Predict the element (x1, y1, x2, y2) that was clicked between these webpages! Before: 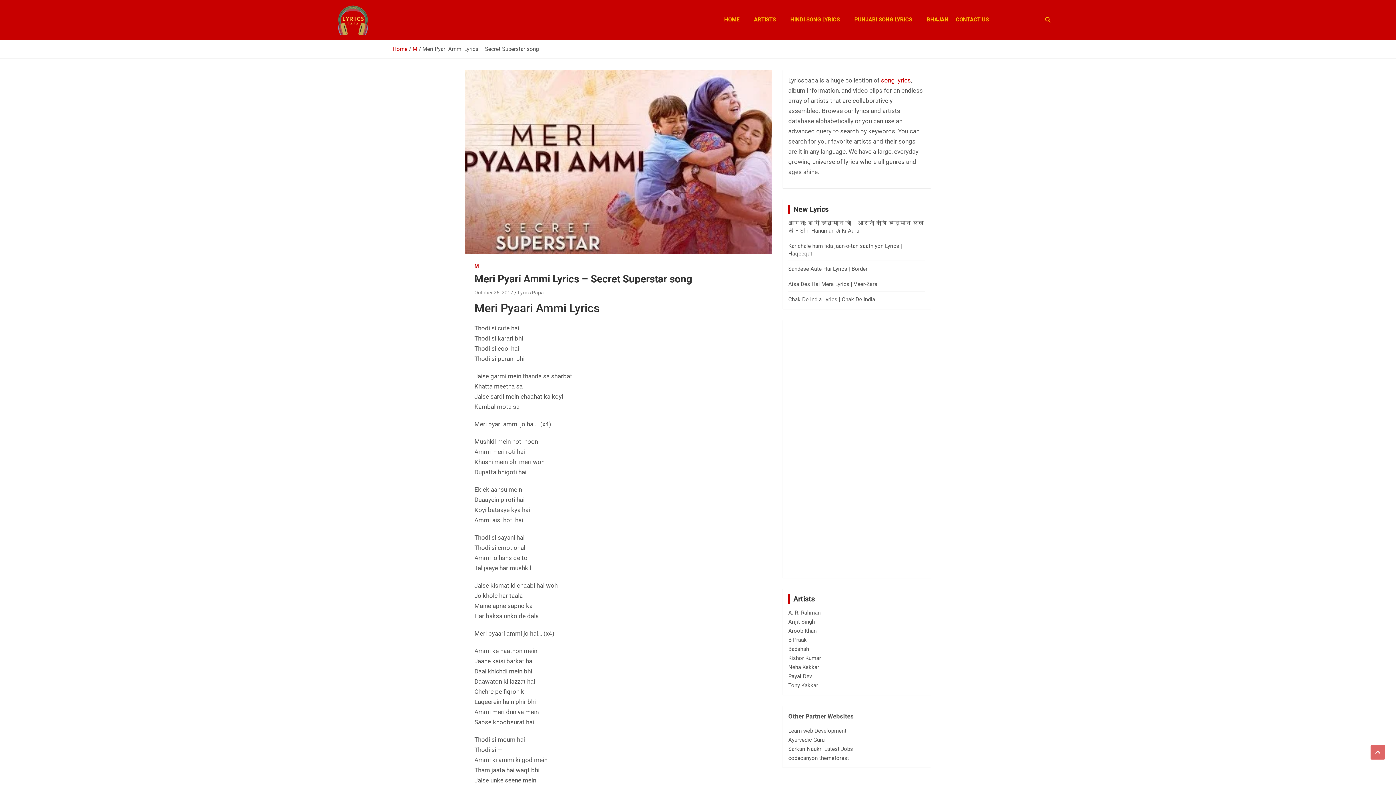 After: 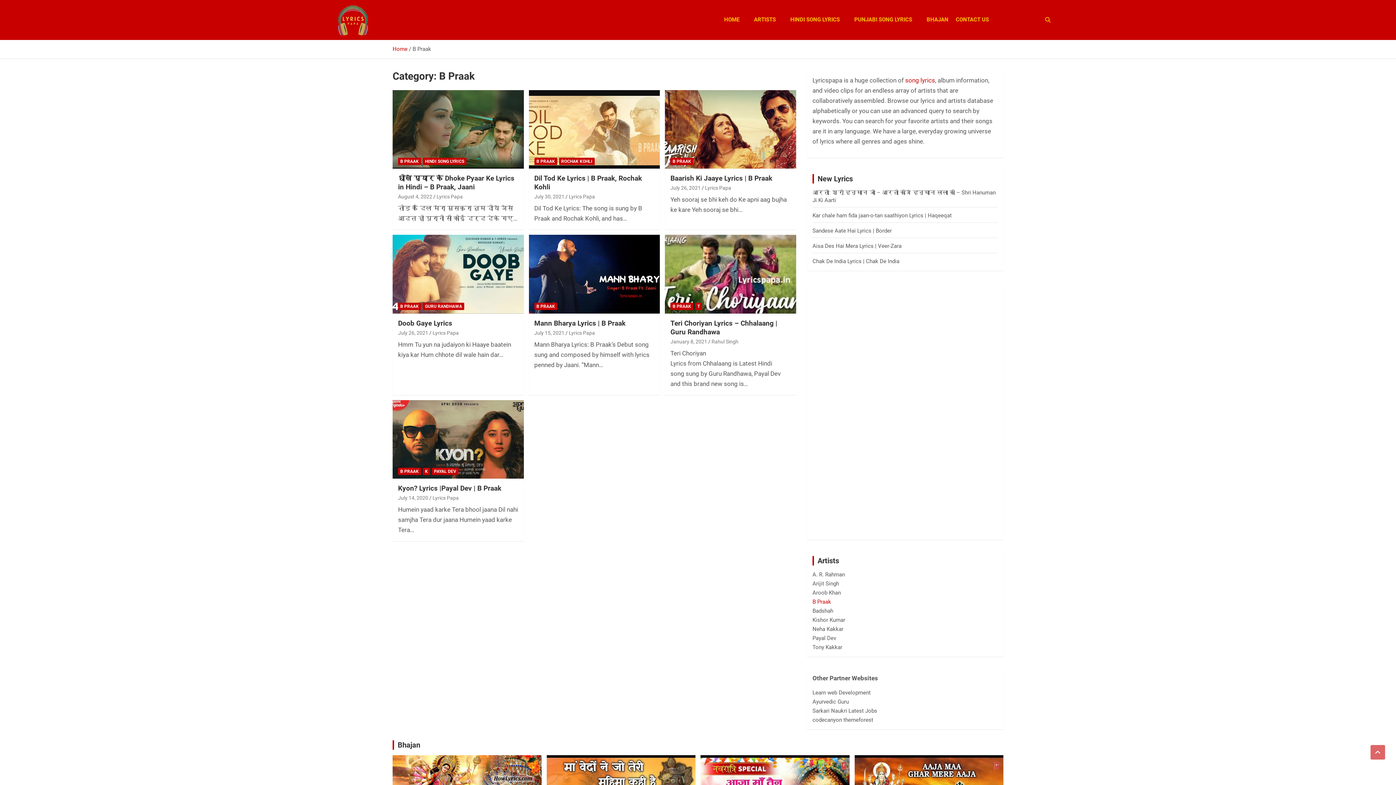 Action: bbox: (788, 637, 807, 643) label: B Praak